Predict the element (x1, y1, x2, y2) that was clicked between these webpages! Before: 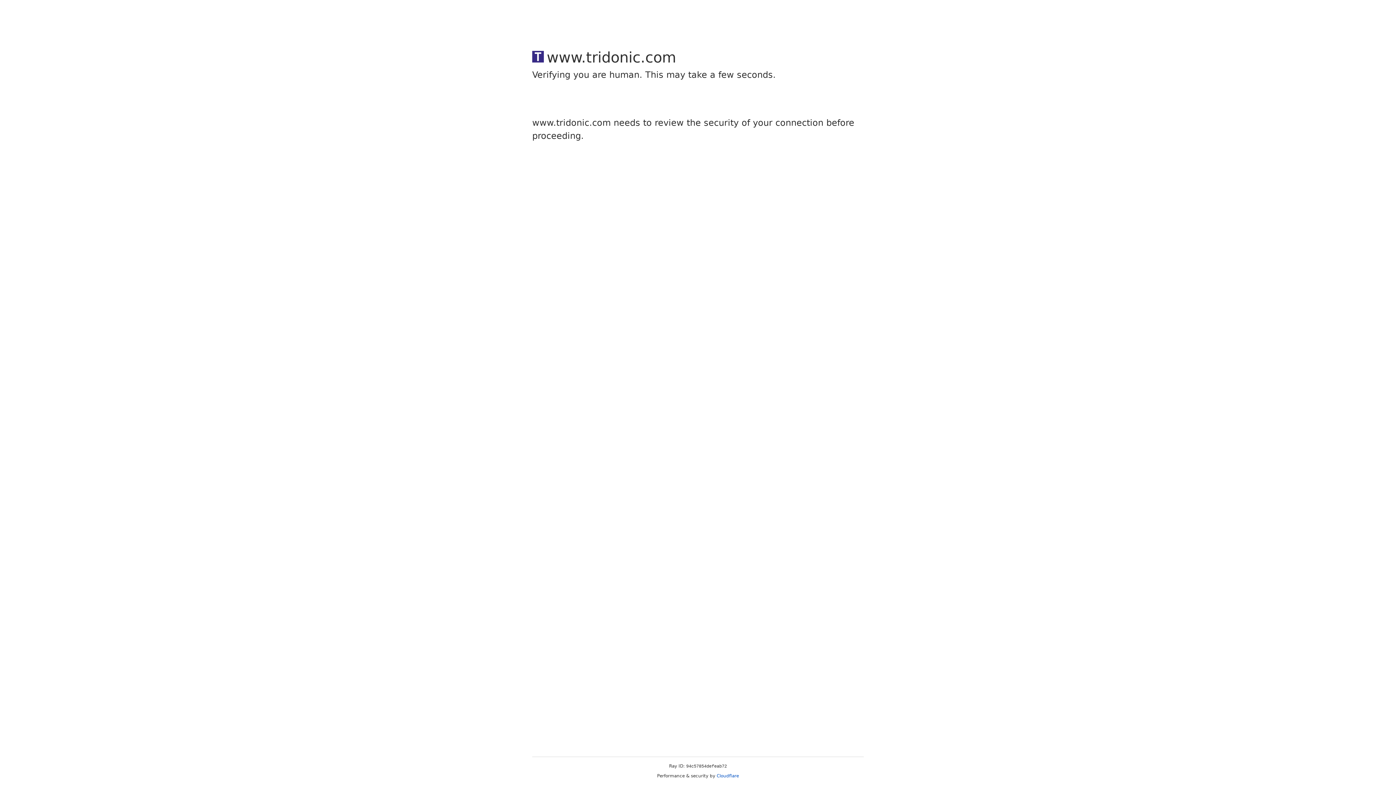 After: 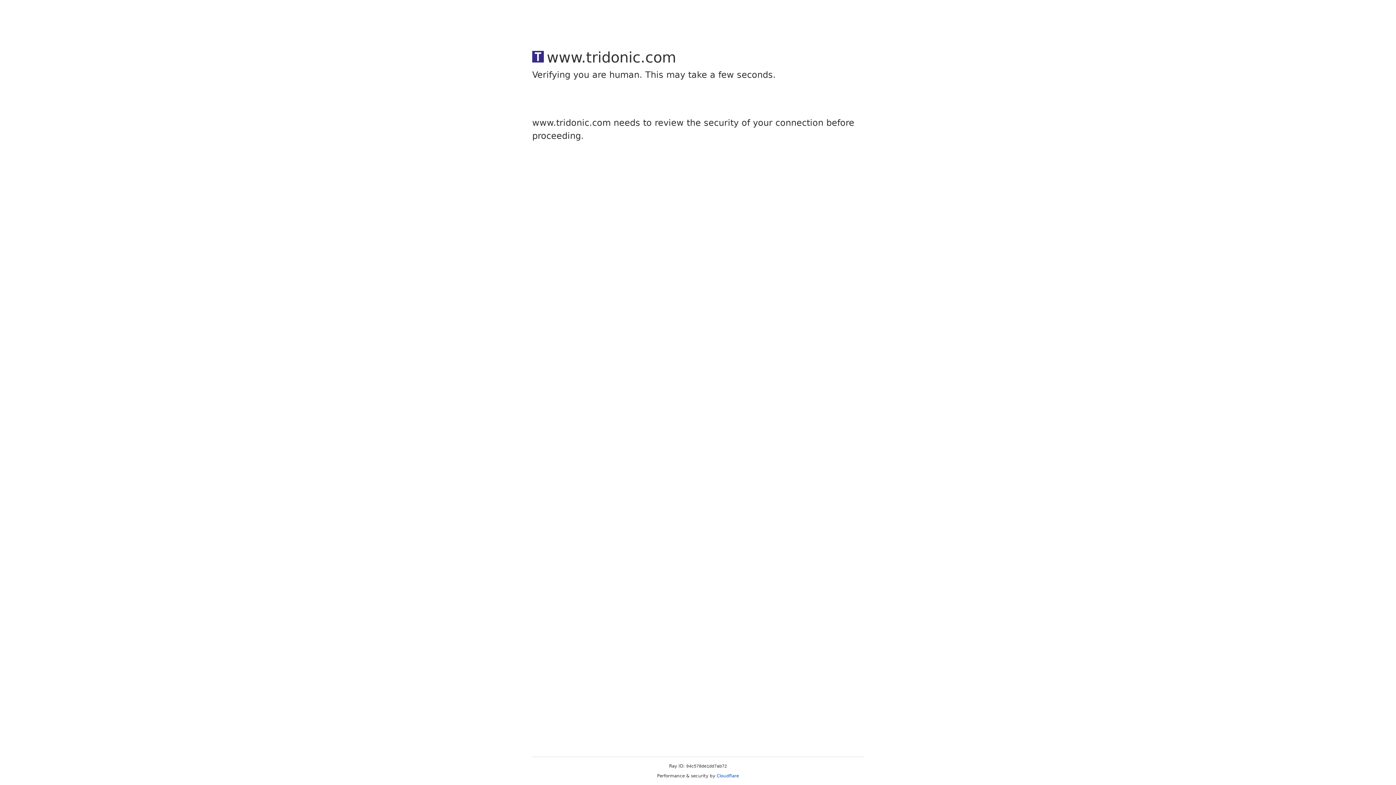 Action: label: Cloudflare bbox: (716, 773, 739, 778)